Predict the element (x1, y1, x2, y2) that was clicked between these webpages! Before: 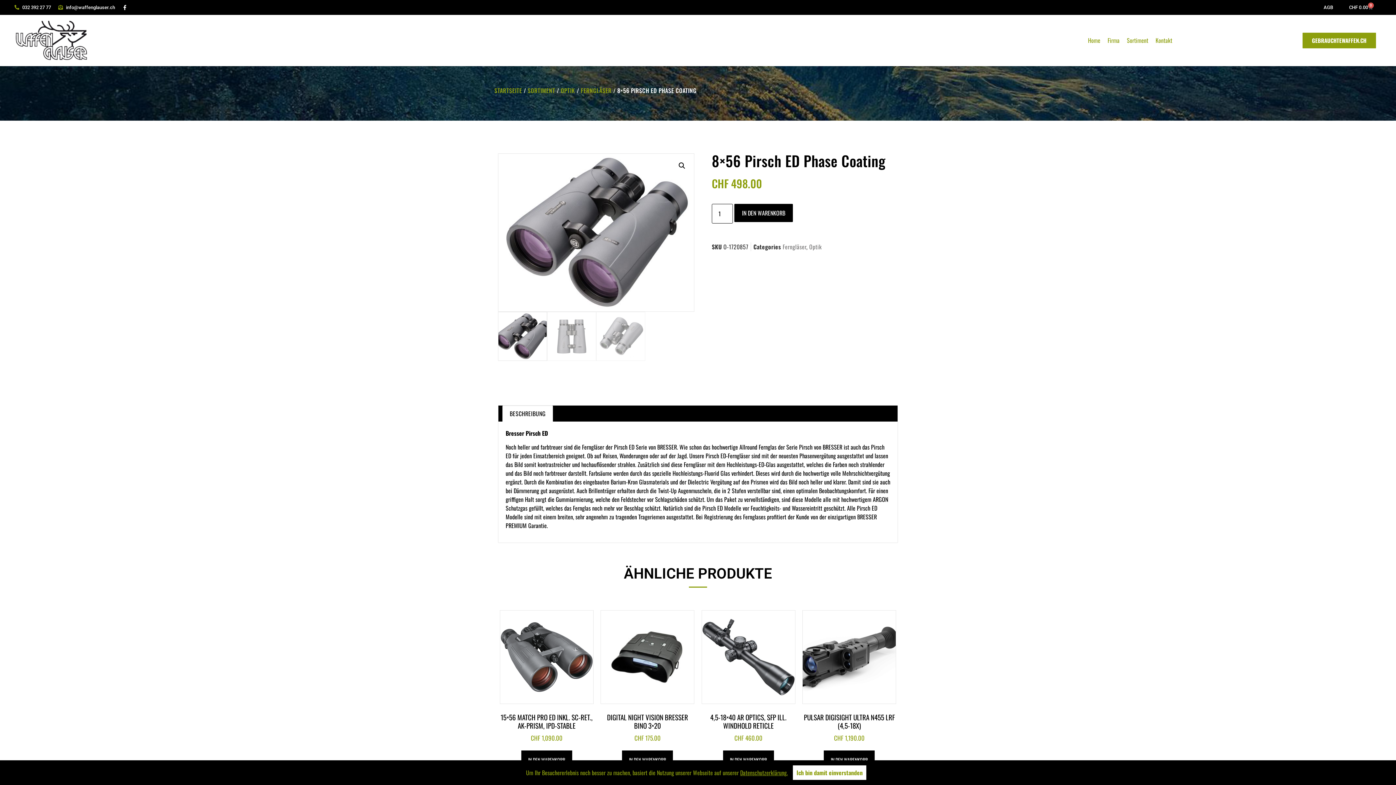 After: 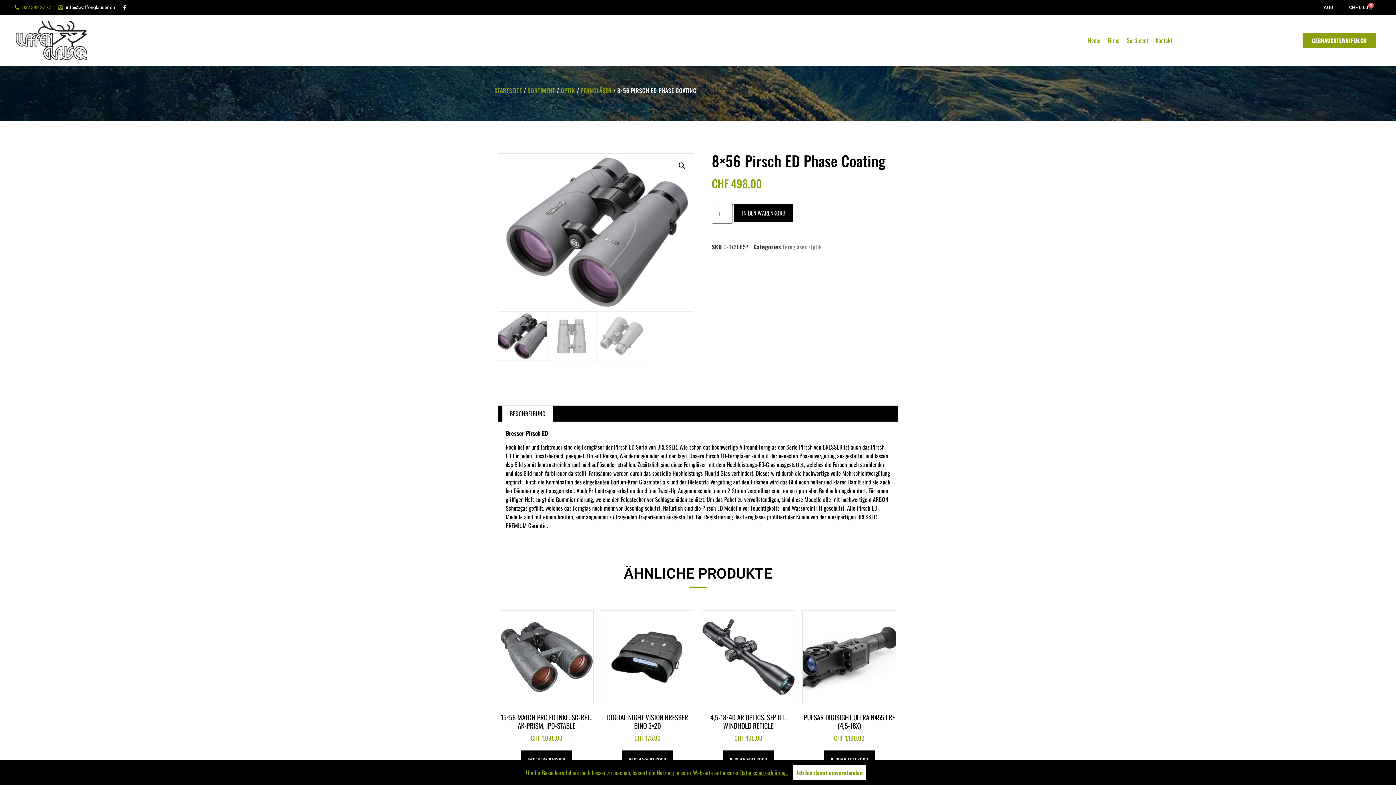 Action: bbox: (14, 4, 51, 10) label: 032 392 27 77